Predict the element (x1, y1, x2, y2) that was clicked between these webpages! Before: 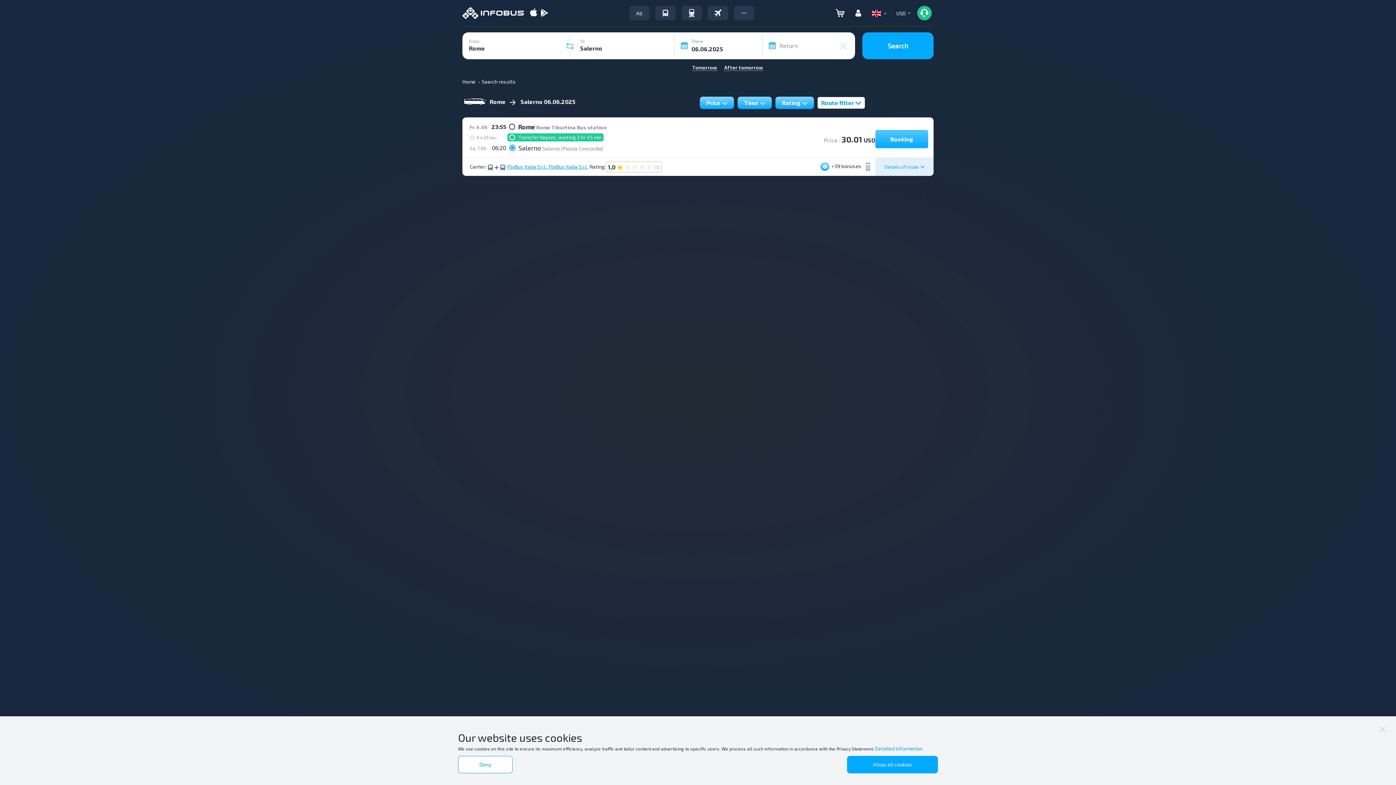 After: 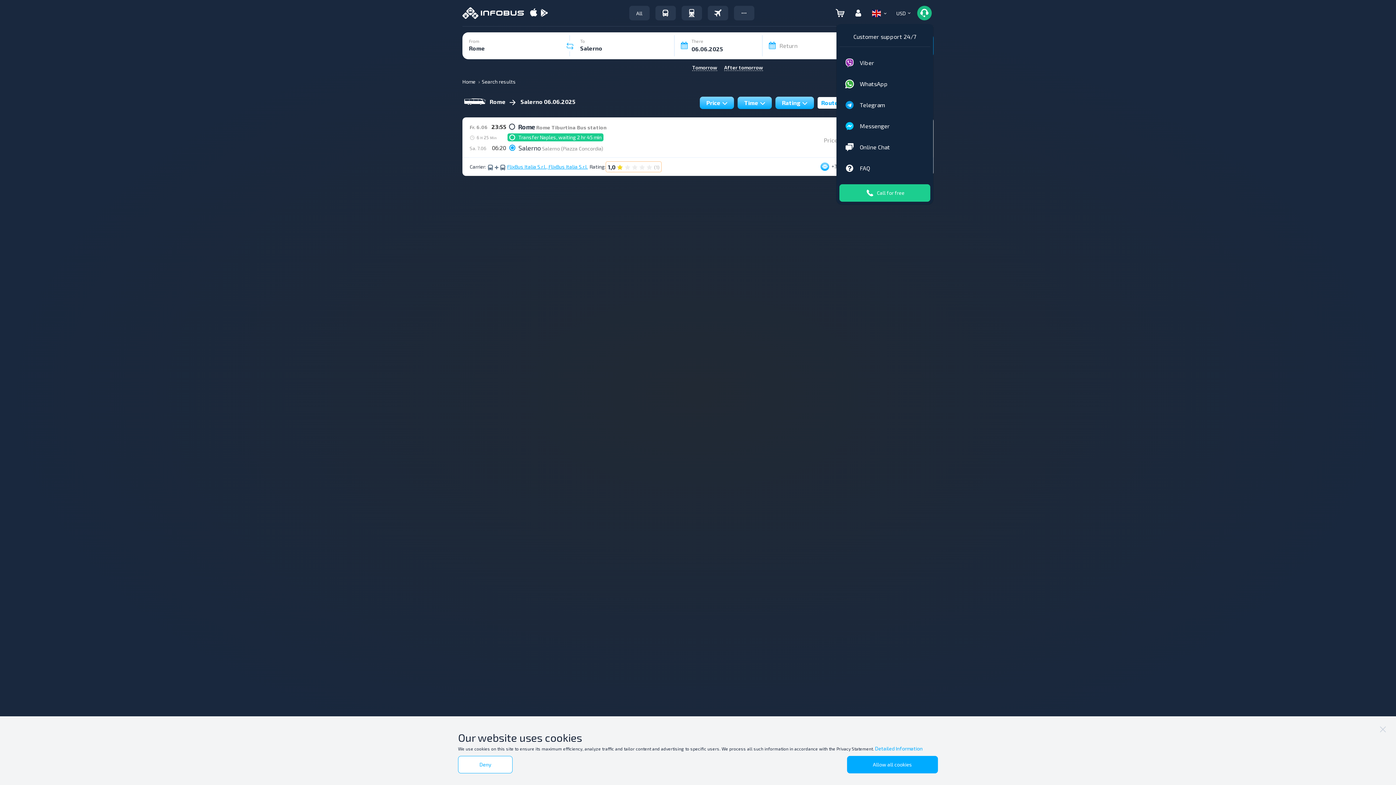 Action: bbox: (917, 5, 932, 20)